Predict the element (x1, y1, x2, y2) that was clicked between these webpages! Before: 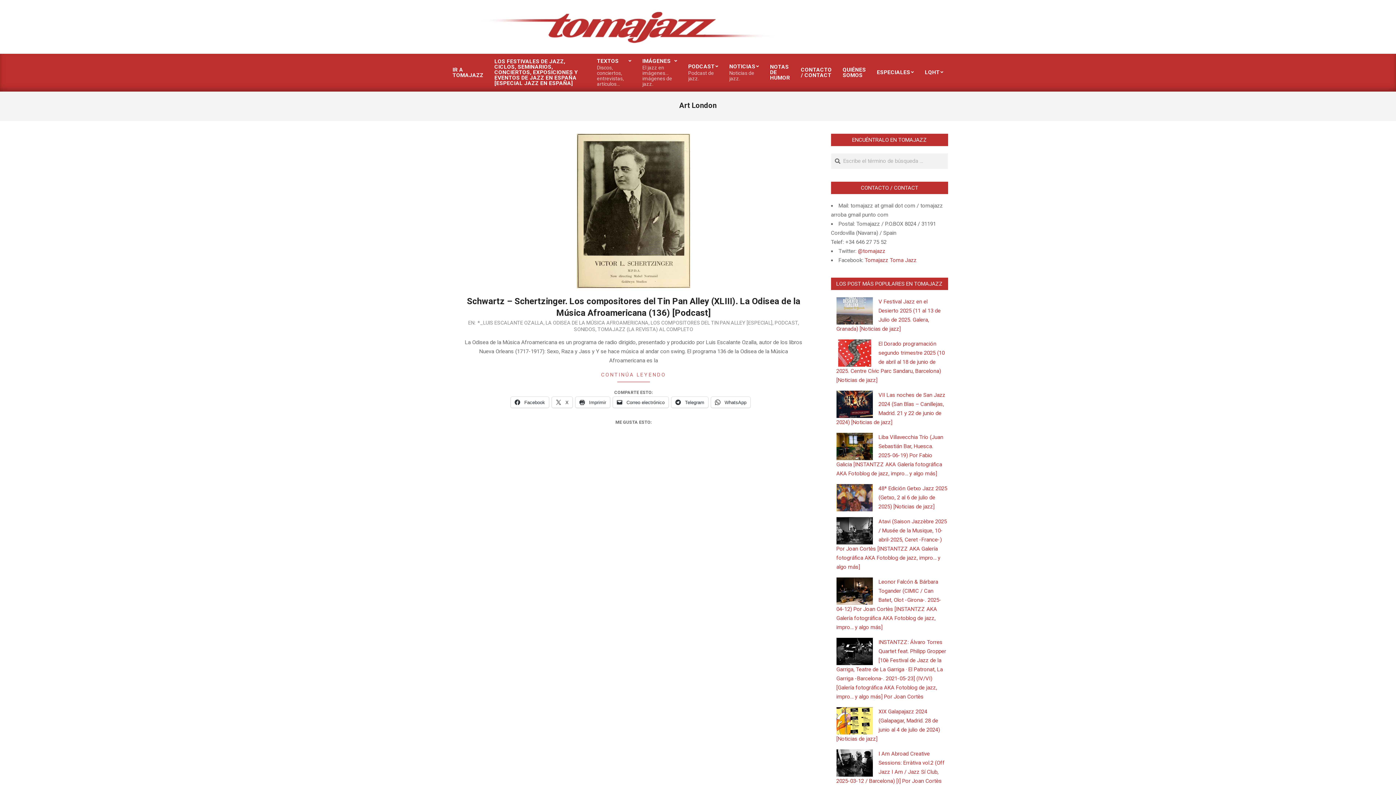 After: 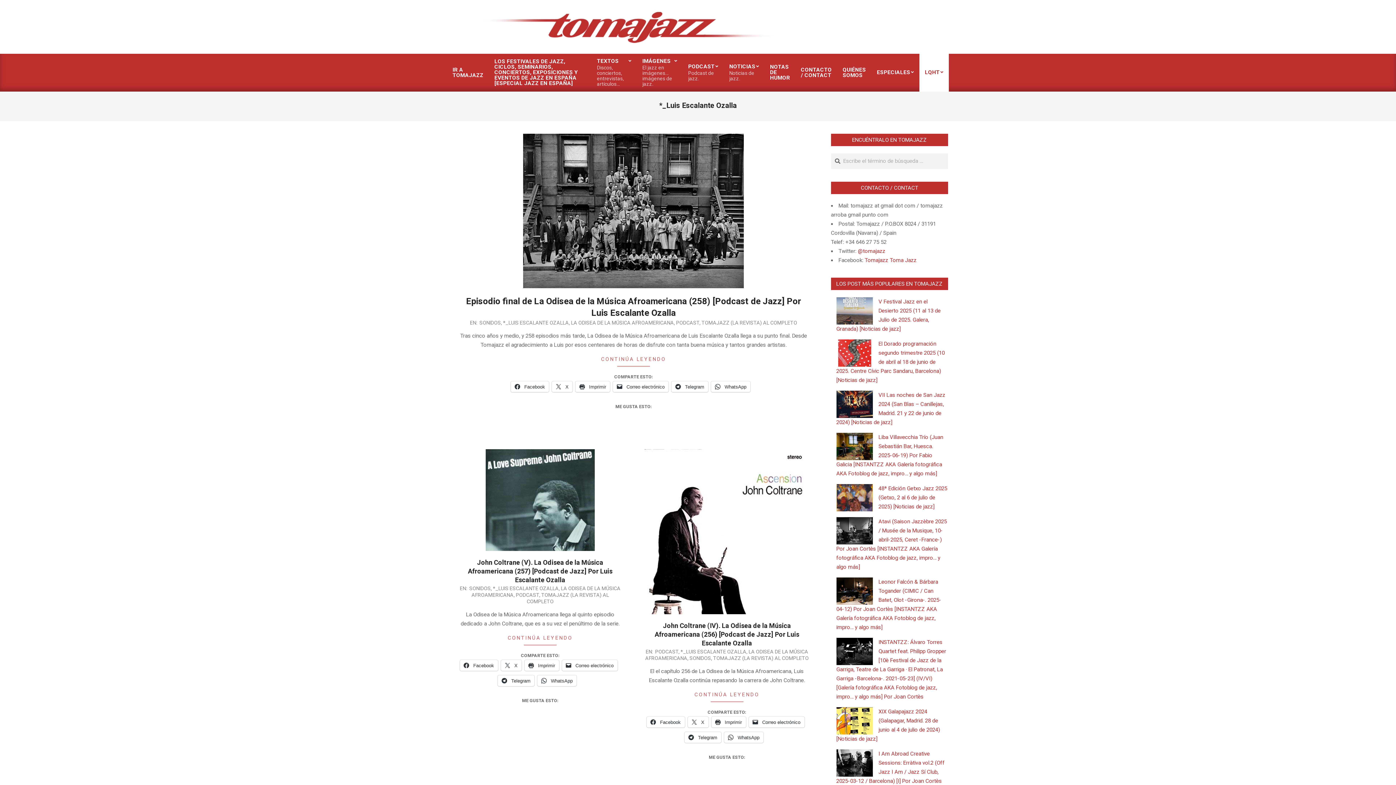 Action: label: *_LUIS ESCALANTE OZALLA bbox: (477, 319, 543, 325)